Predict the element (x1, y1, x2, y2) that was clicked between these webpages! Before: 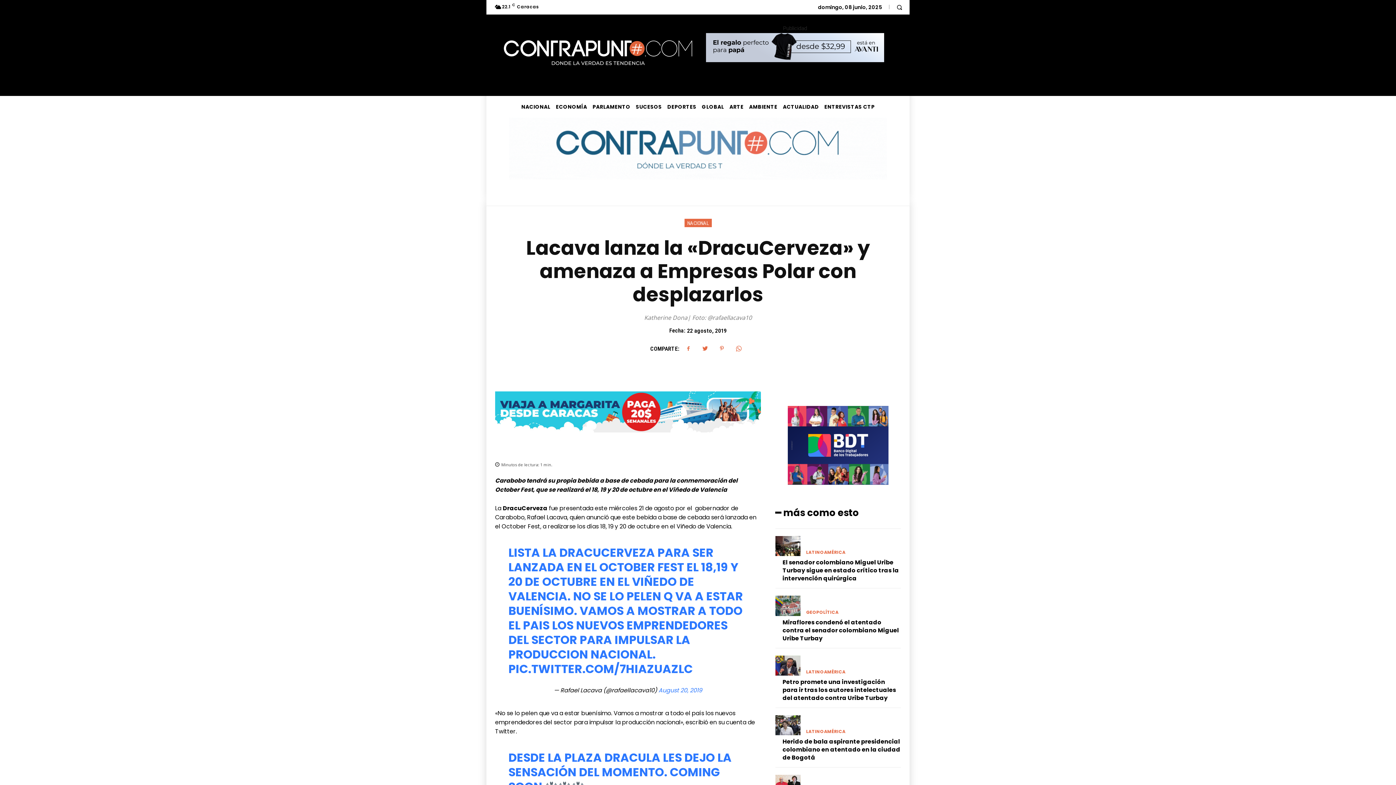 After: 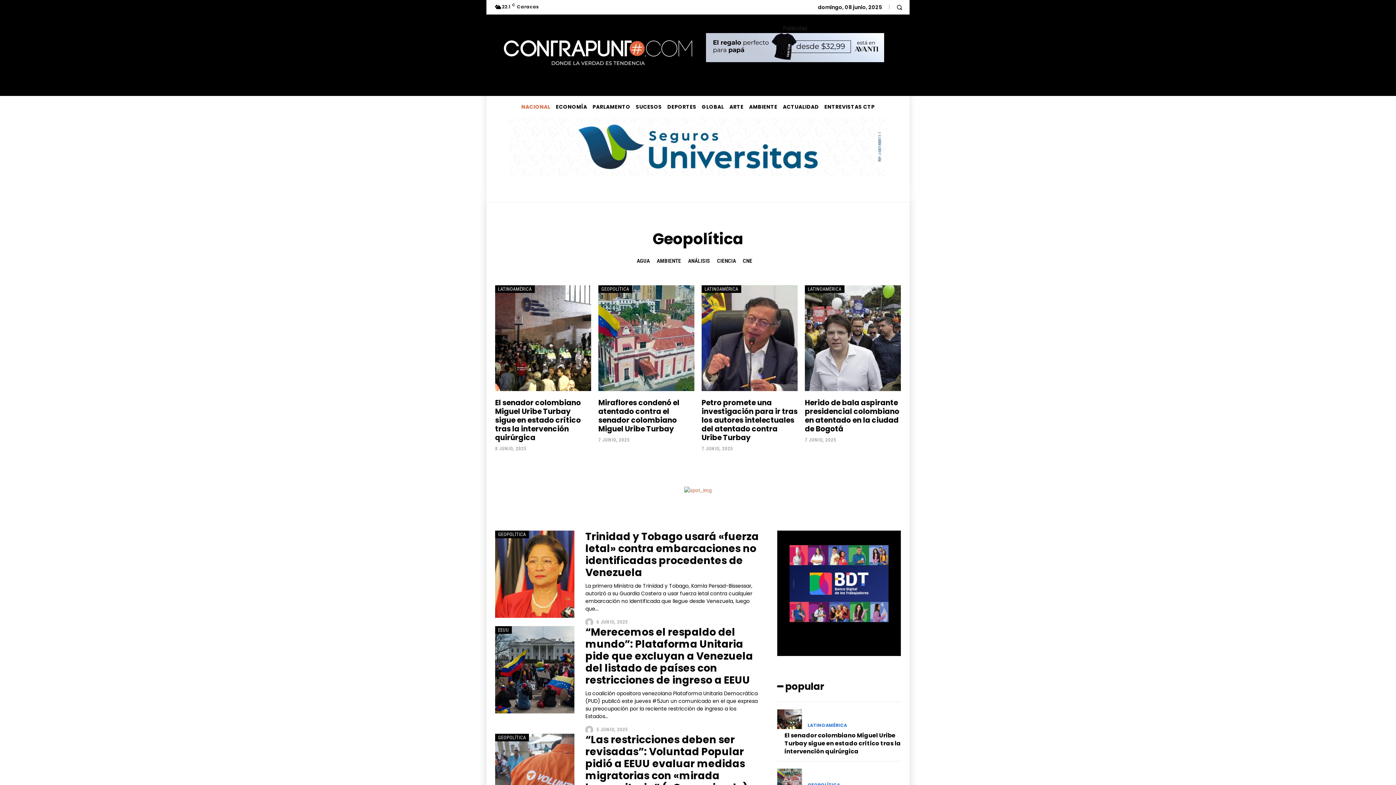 Action: bbox: (806, 610, 838, 614) label: GEOPOLÍTICA